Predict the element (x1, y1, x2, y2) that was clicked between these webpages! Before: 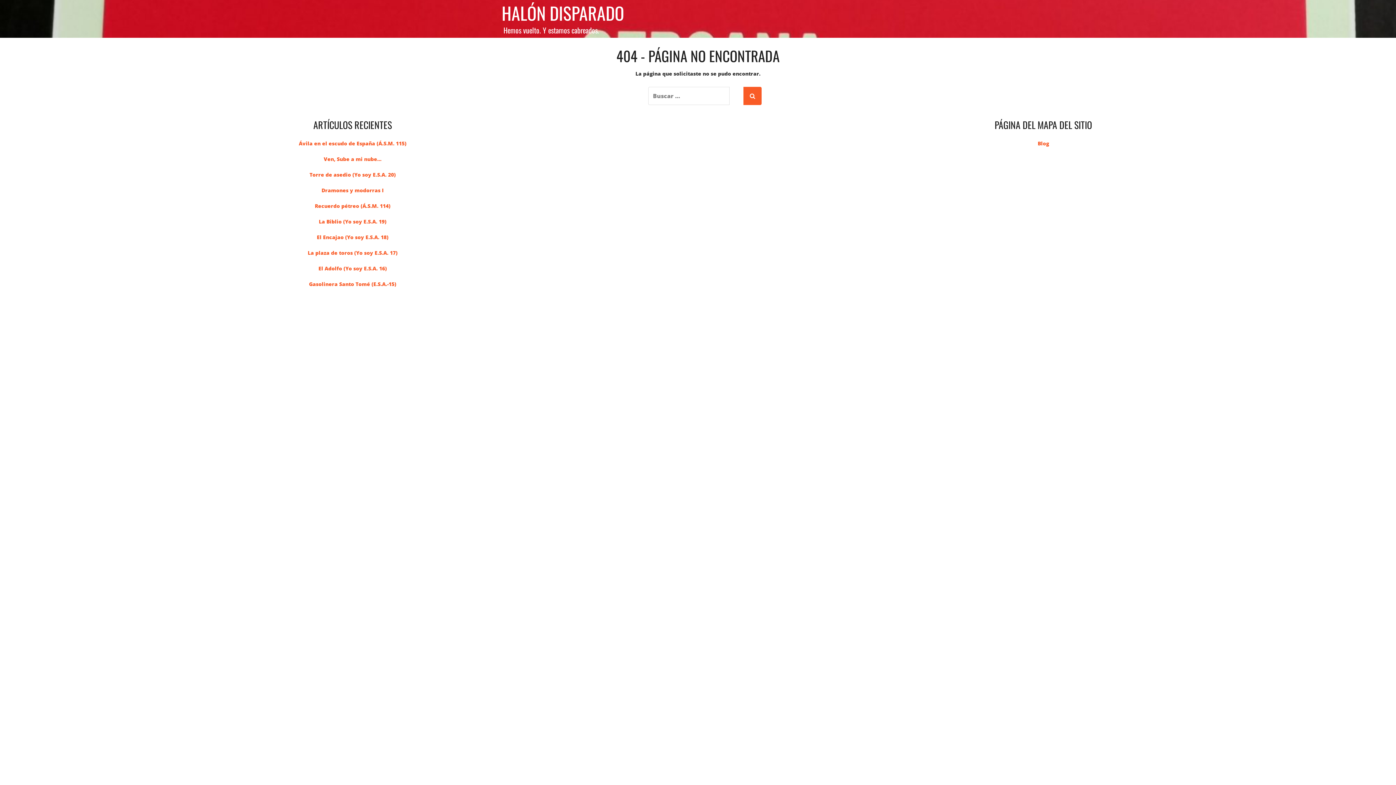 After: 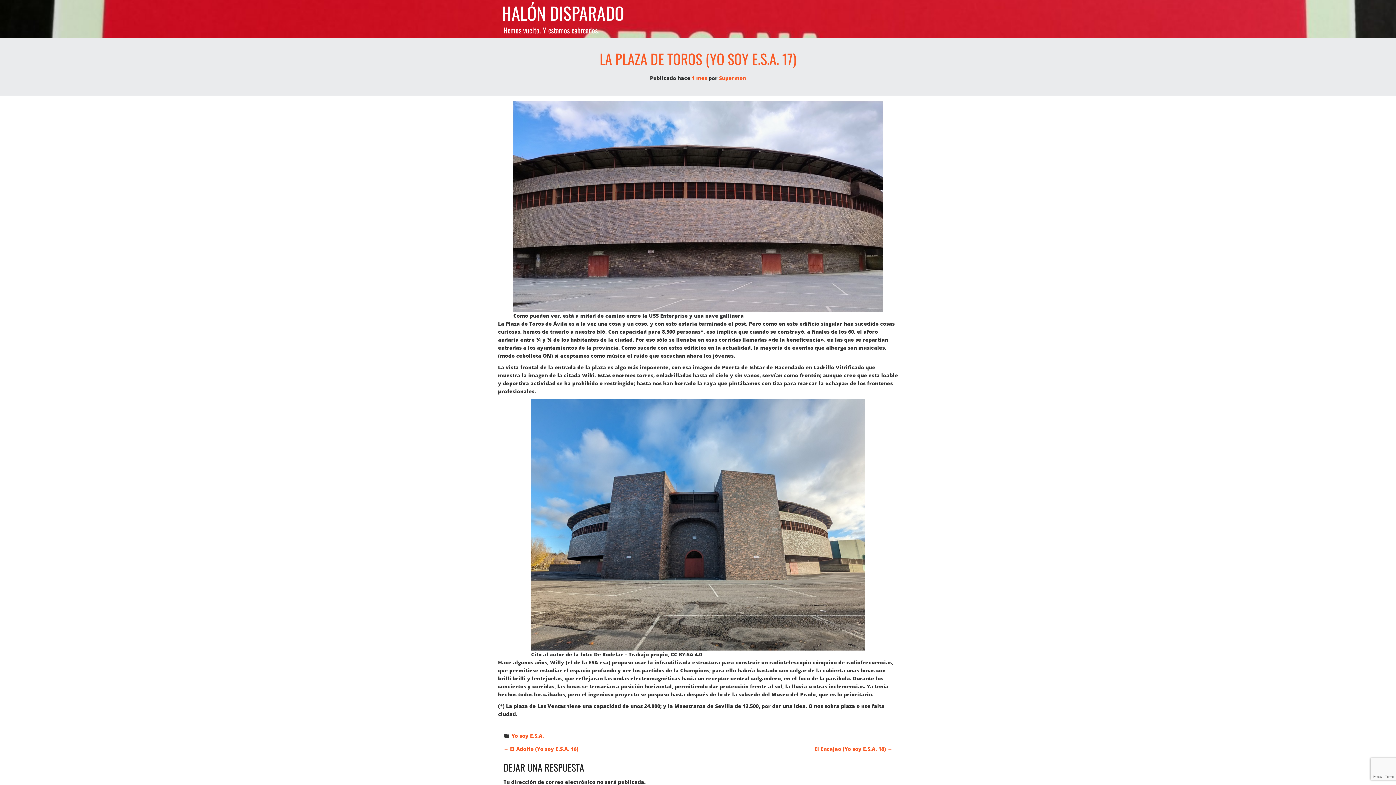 Action: label: La plaza de toros (Yo soy E.S.A. 17) bbox: (307, 249, 397, 256)